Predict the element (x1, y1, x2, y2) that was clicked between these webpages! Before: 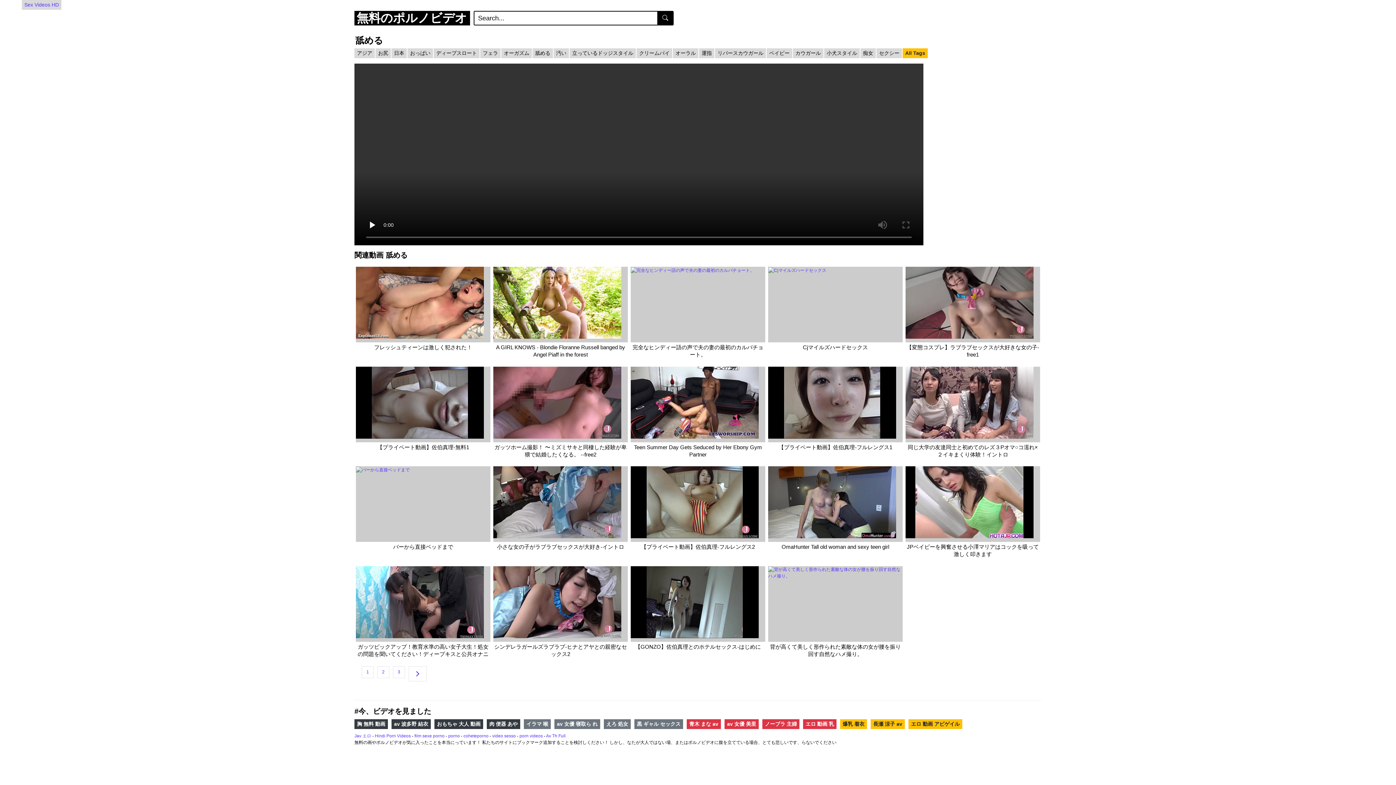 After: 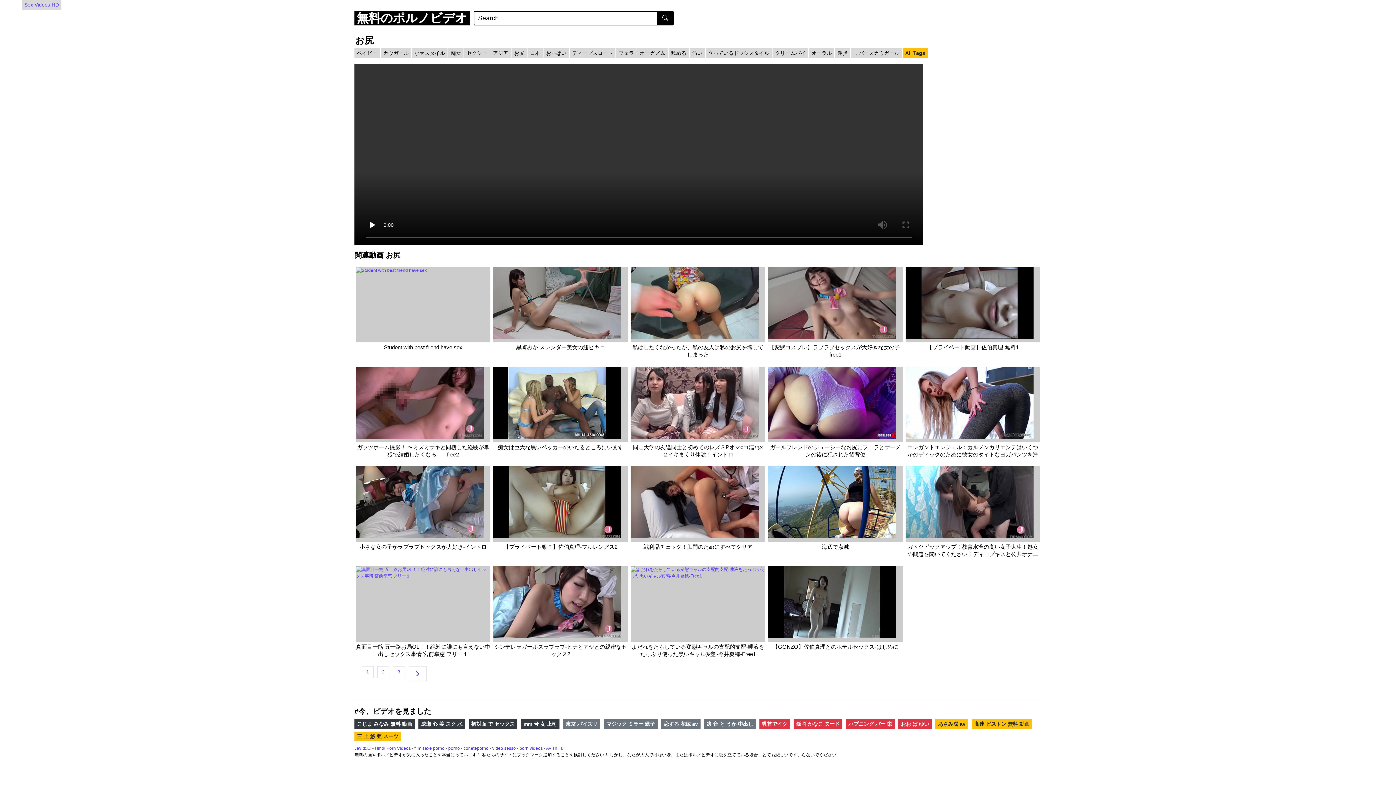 Action: label: お尻 bbox: (375, 48, 390, 58)